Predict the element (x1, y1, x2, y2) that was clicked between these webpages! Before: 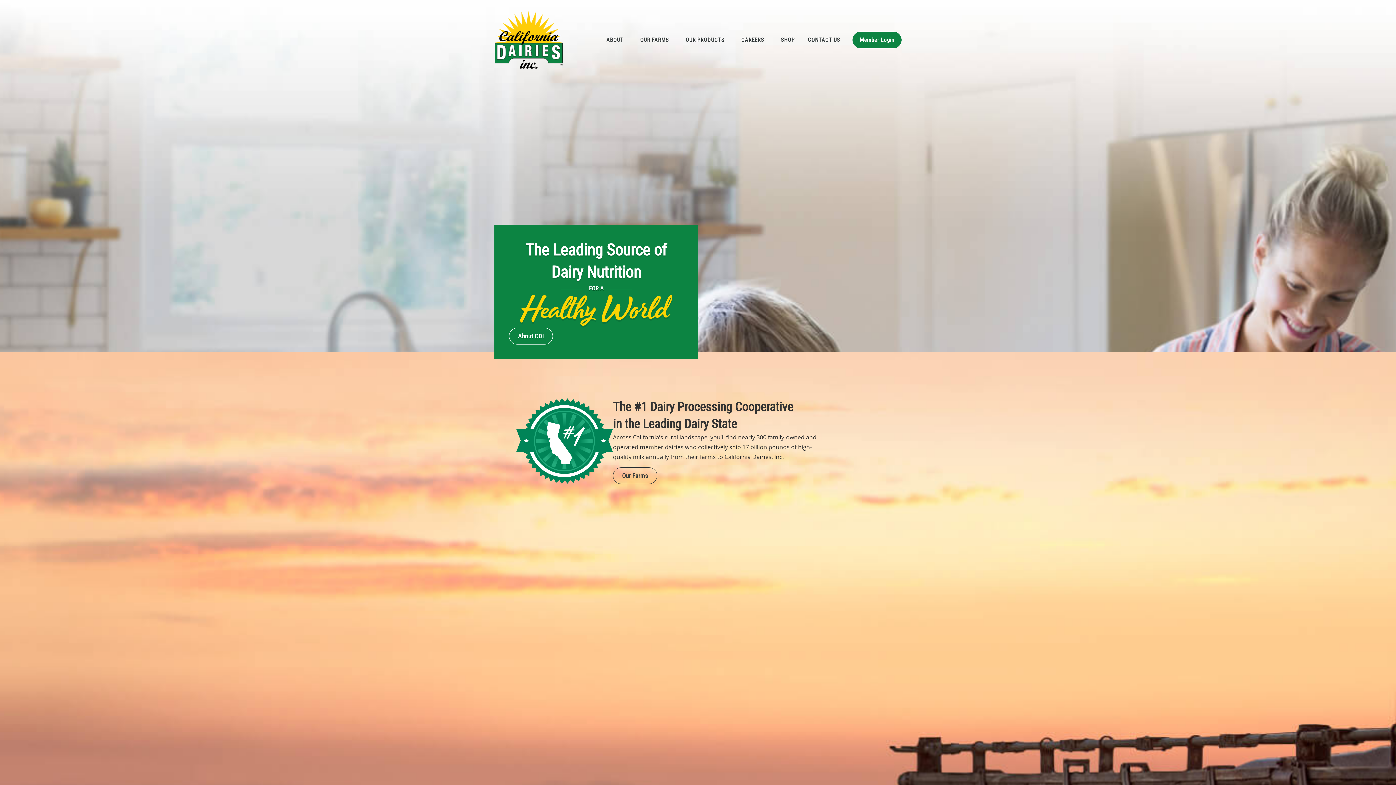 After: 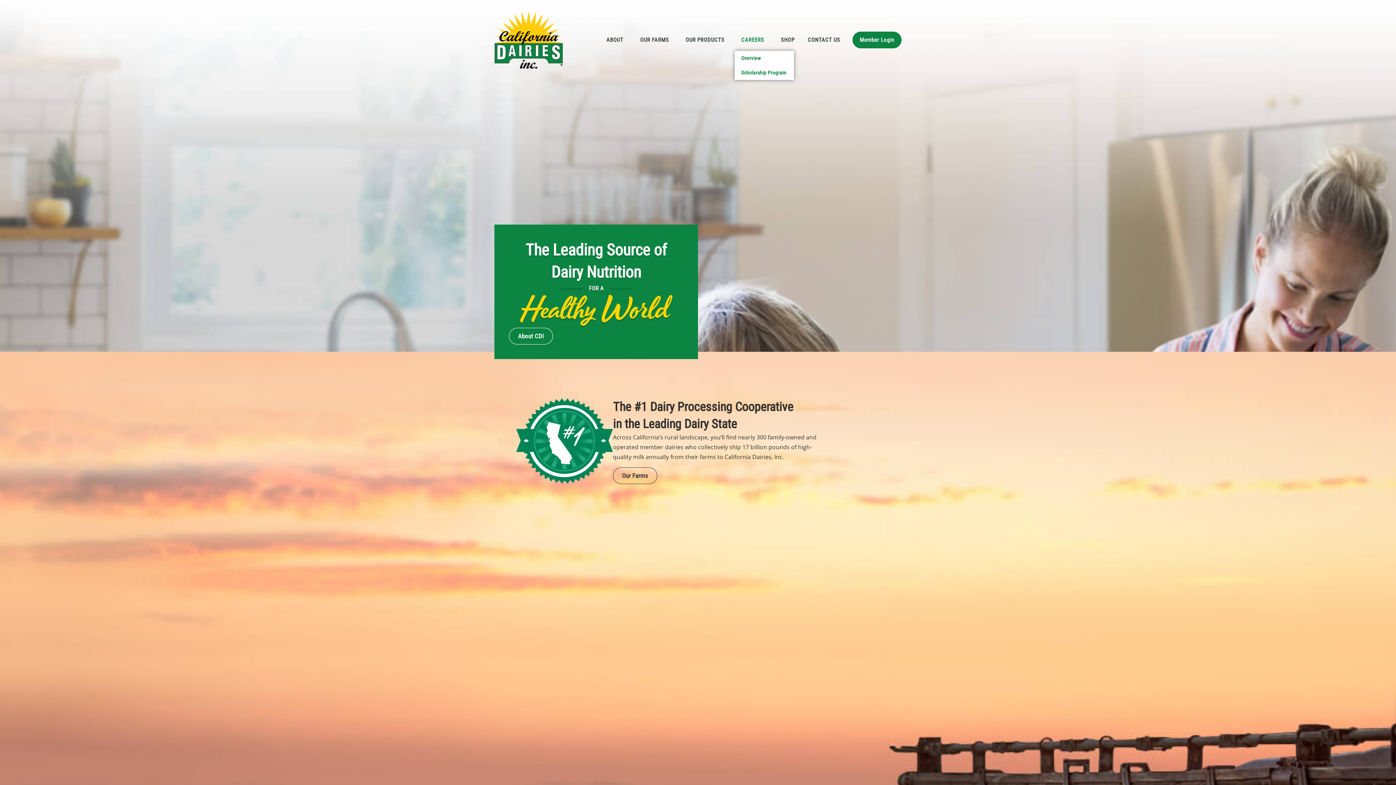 Action: label: CAREERS bbox: (734, 31, 774, 48)